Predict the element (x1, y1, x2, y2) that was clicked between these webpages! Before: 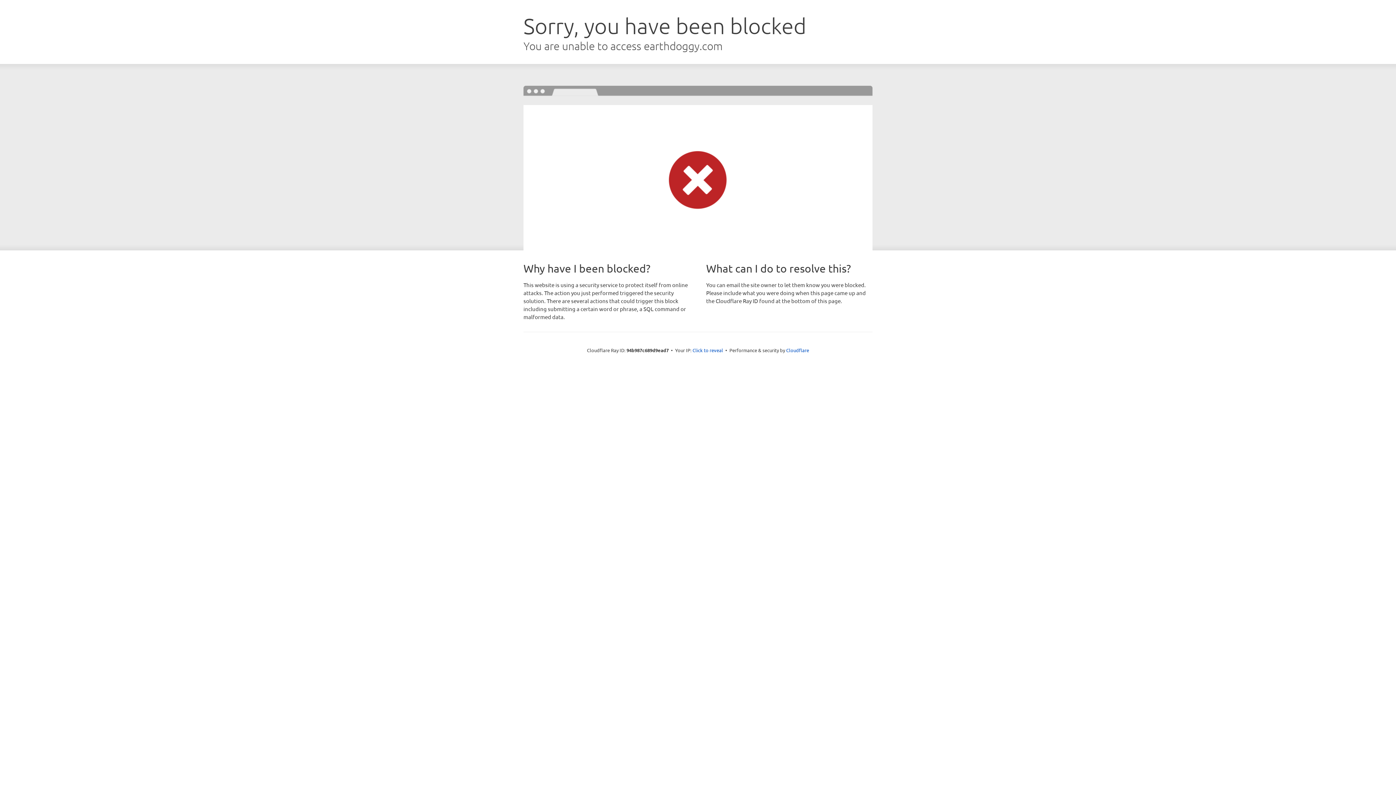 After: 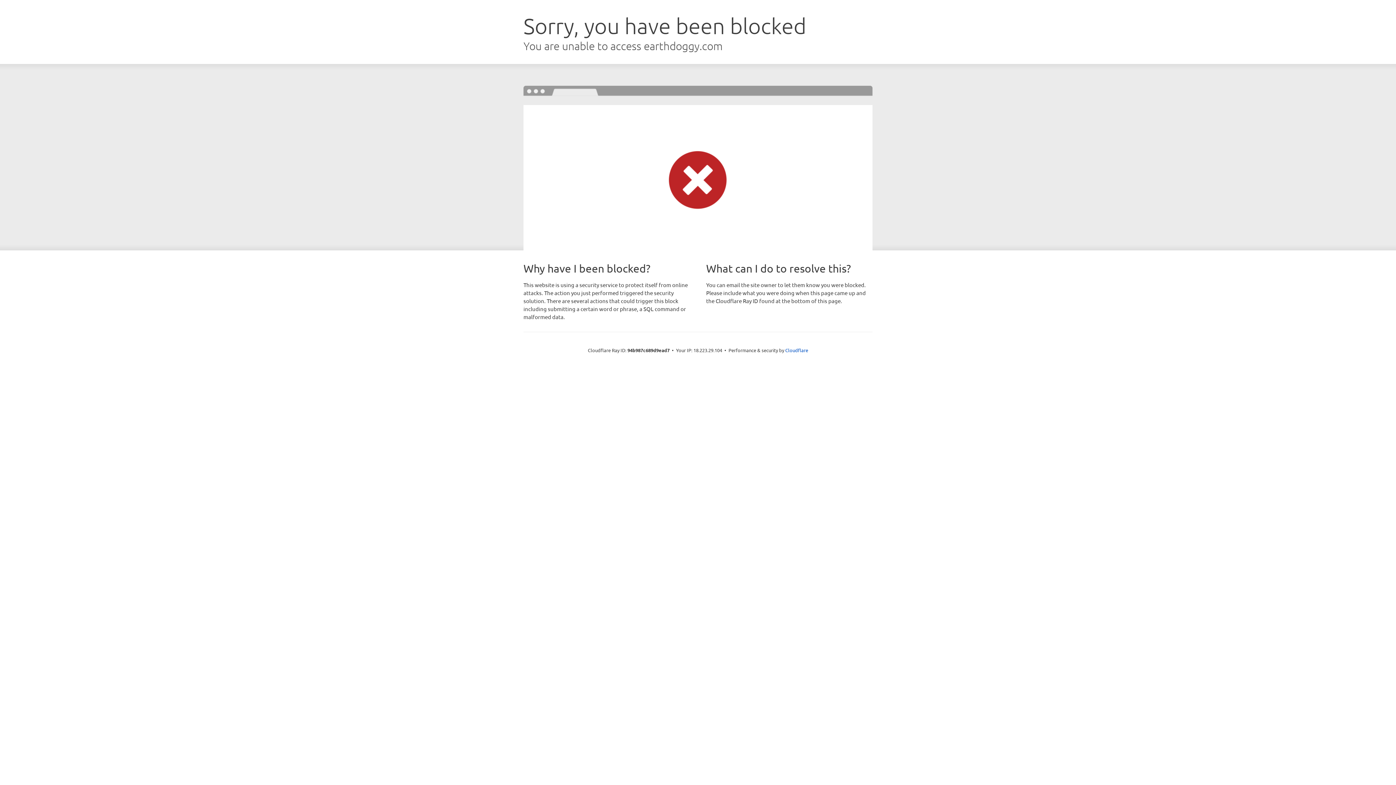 Action: bbox: (692, 346, 723, 353) label: Click to reveal